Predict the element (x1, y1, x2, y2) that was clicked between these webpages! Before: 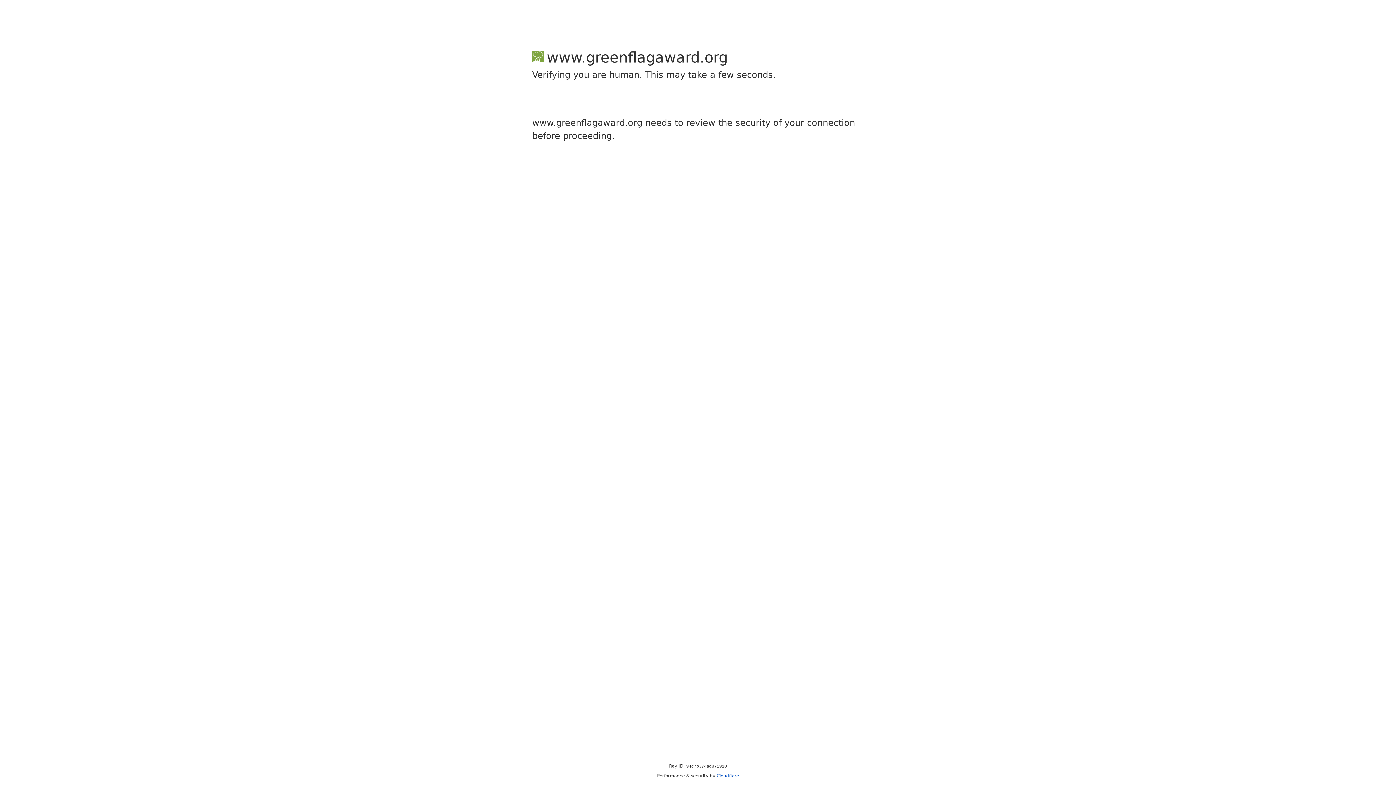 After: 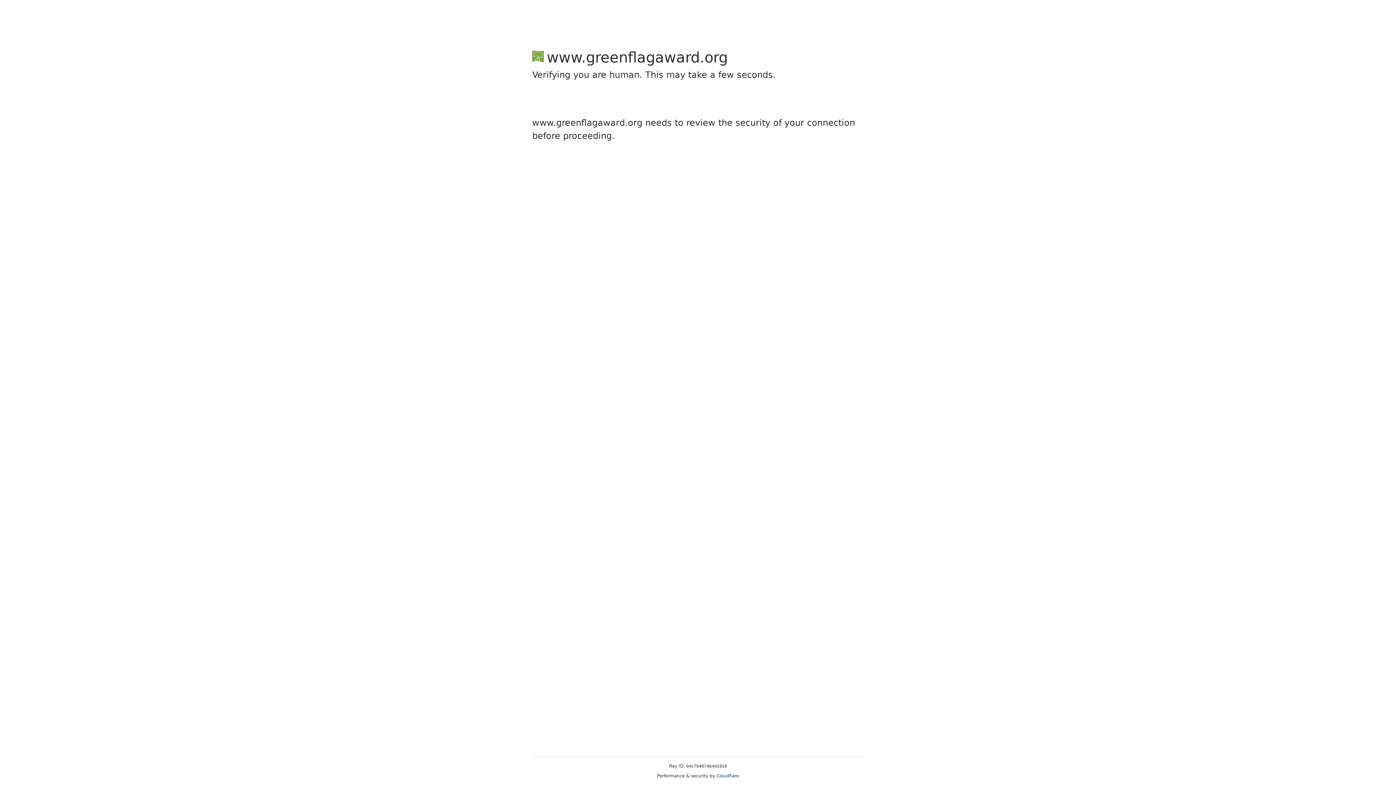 Action: label: Cloudflare bbox: (716, 773, 739, 778)